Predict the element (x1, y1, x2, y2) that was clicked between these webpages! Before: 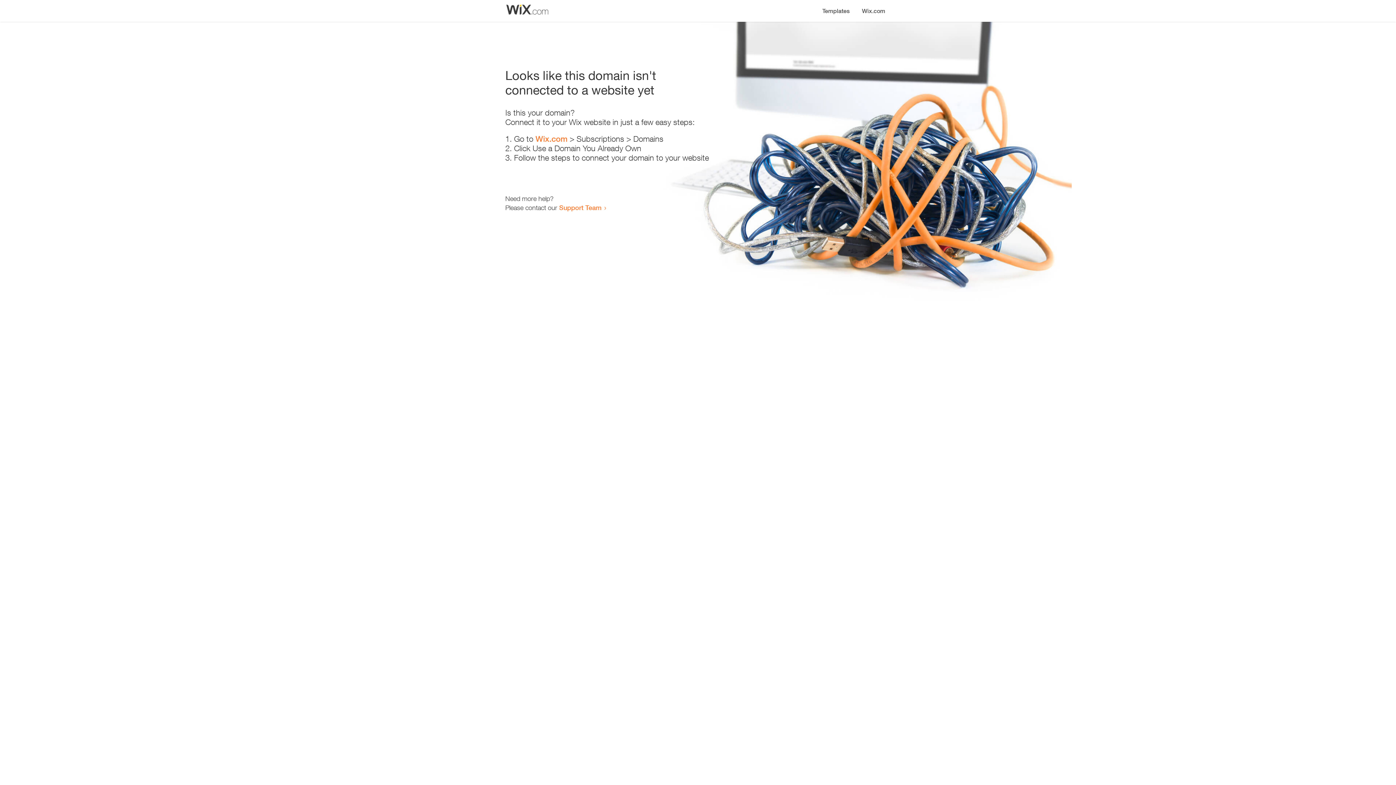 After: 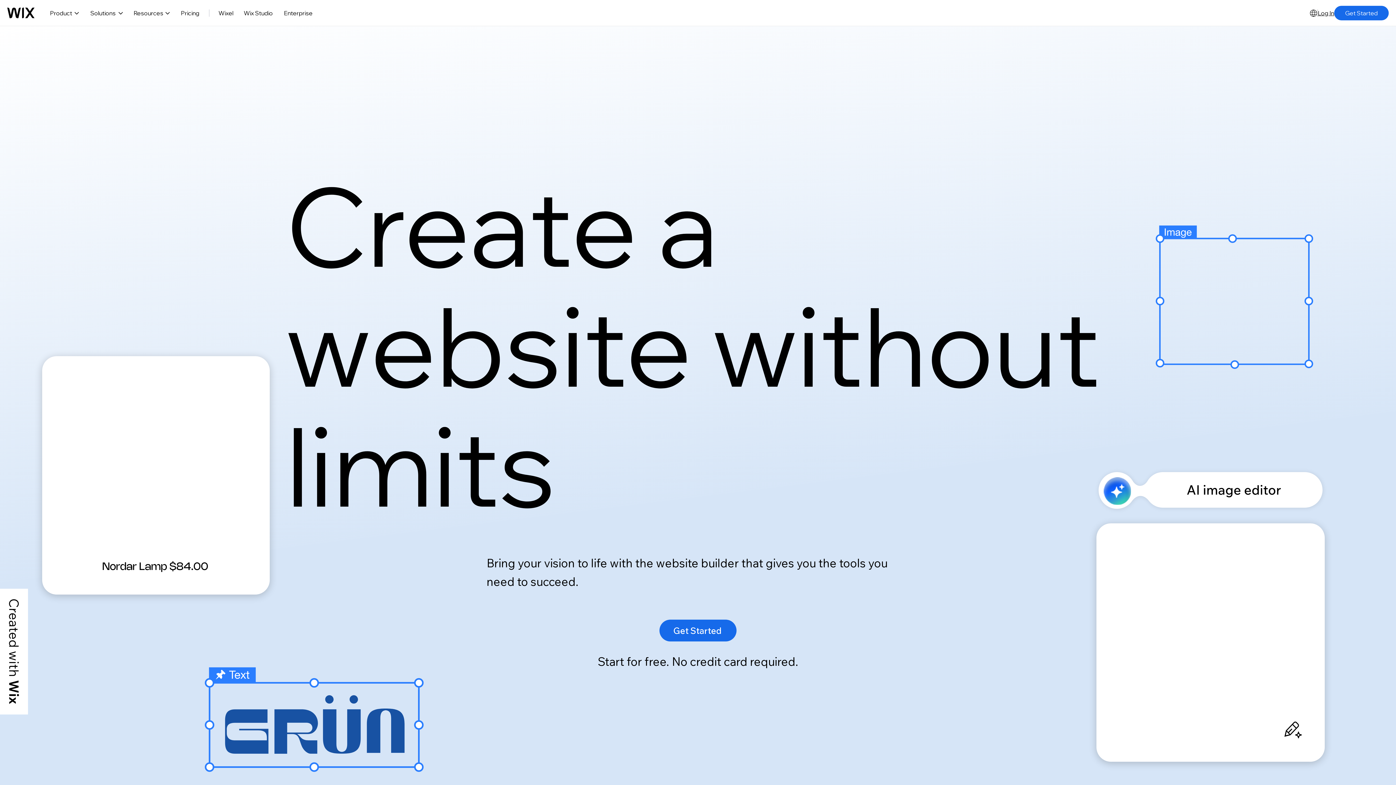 Action: bbox: (856, 0, 890, 14) label: Wix.com